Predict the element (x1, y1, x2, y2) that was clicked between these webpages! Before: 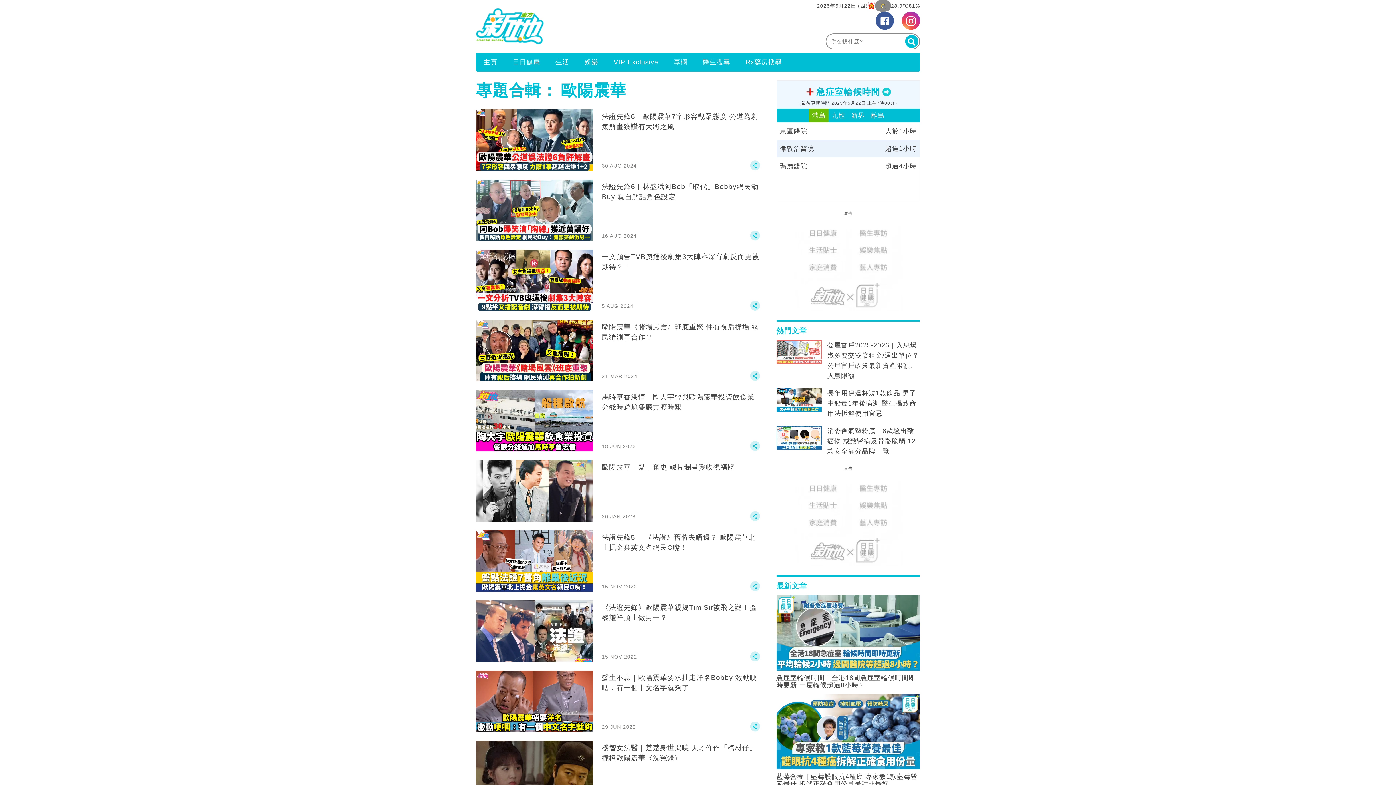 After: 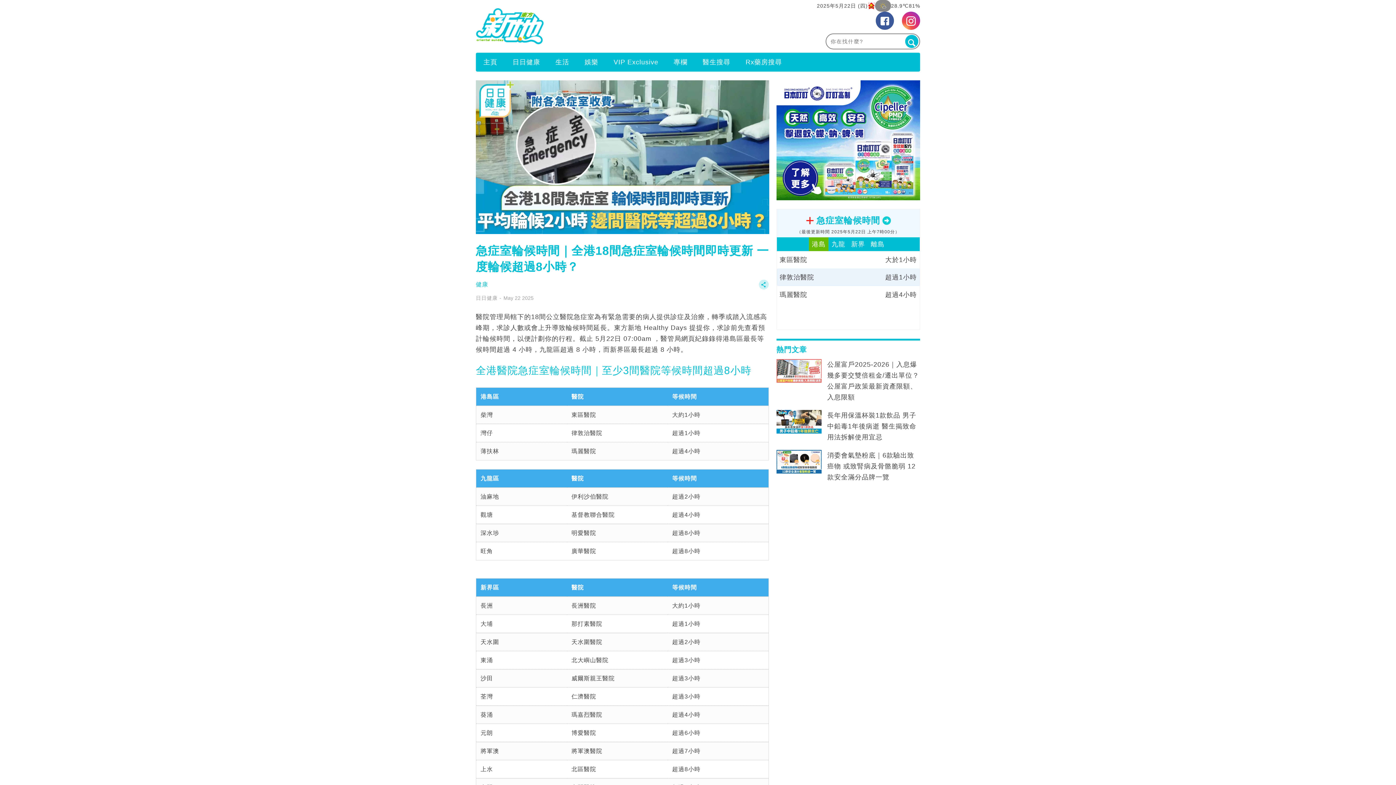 Action: bbox: (776, 629, 920, 636)